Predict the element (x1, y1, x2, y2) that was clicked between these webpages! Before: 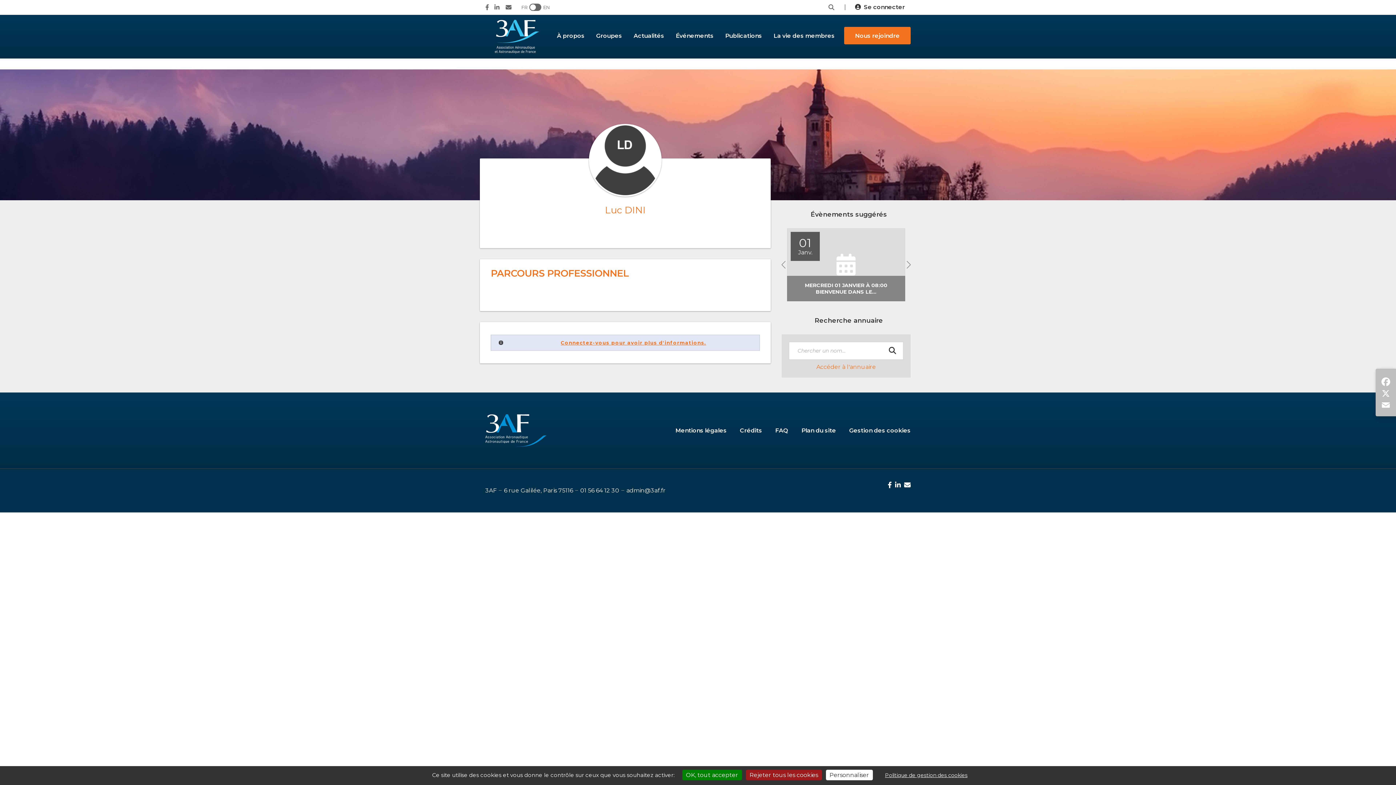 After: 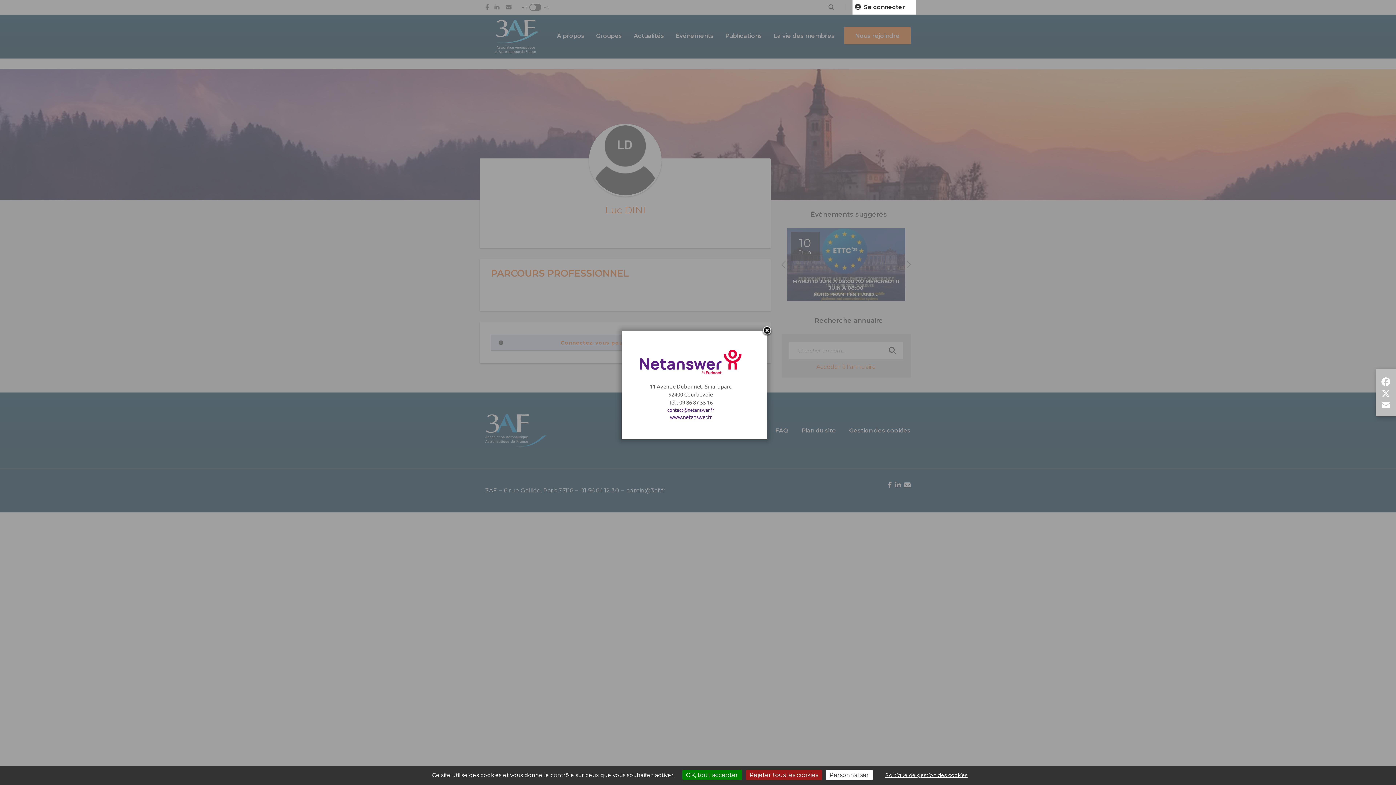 Action: label: Crédits bbox: (740, 427, 762, 434)